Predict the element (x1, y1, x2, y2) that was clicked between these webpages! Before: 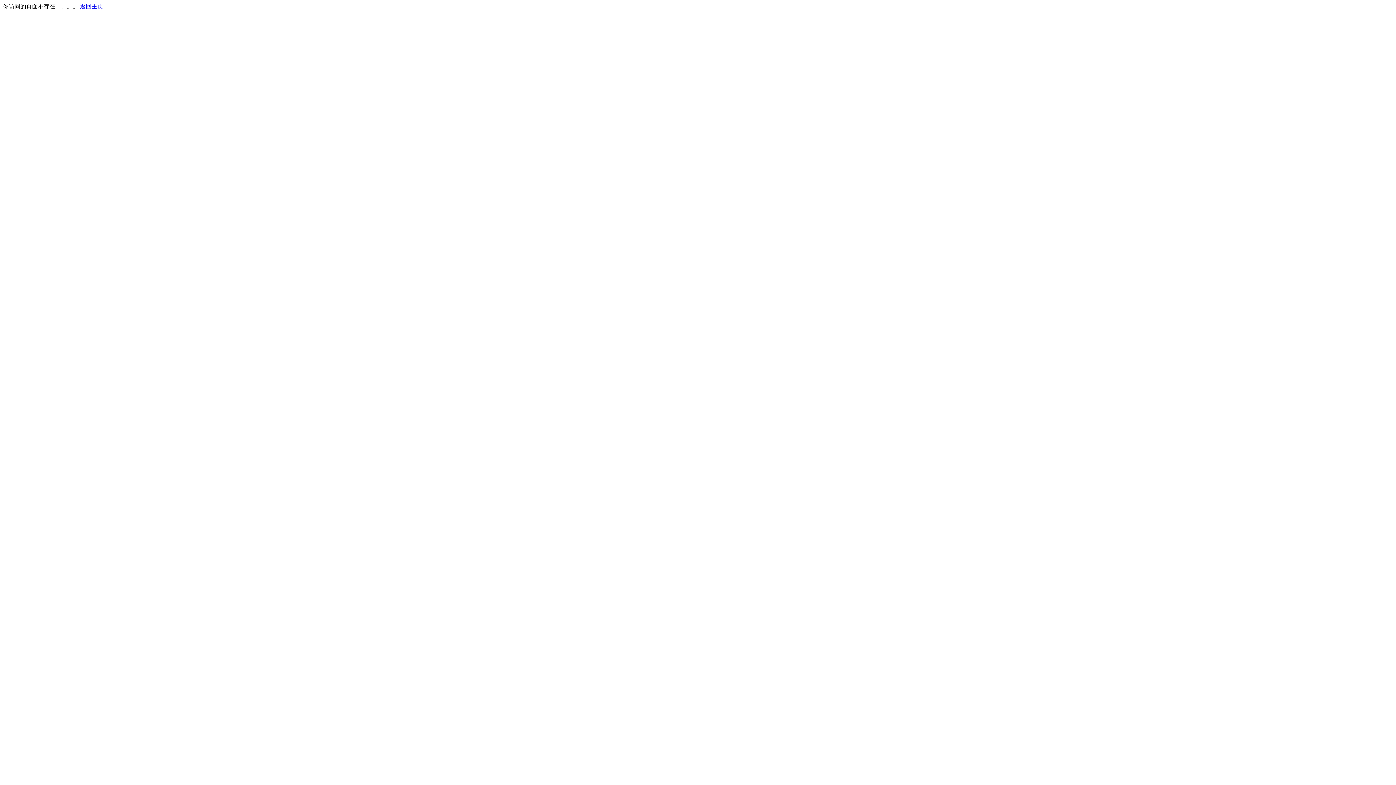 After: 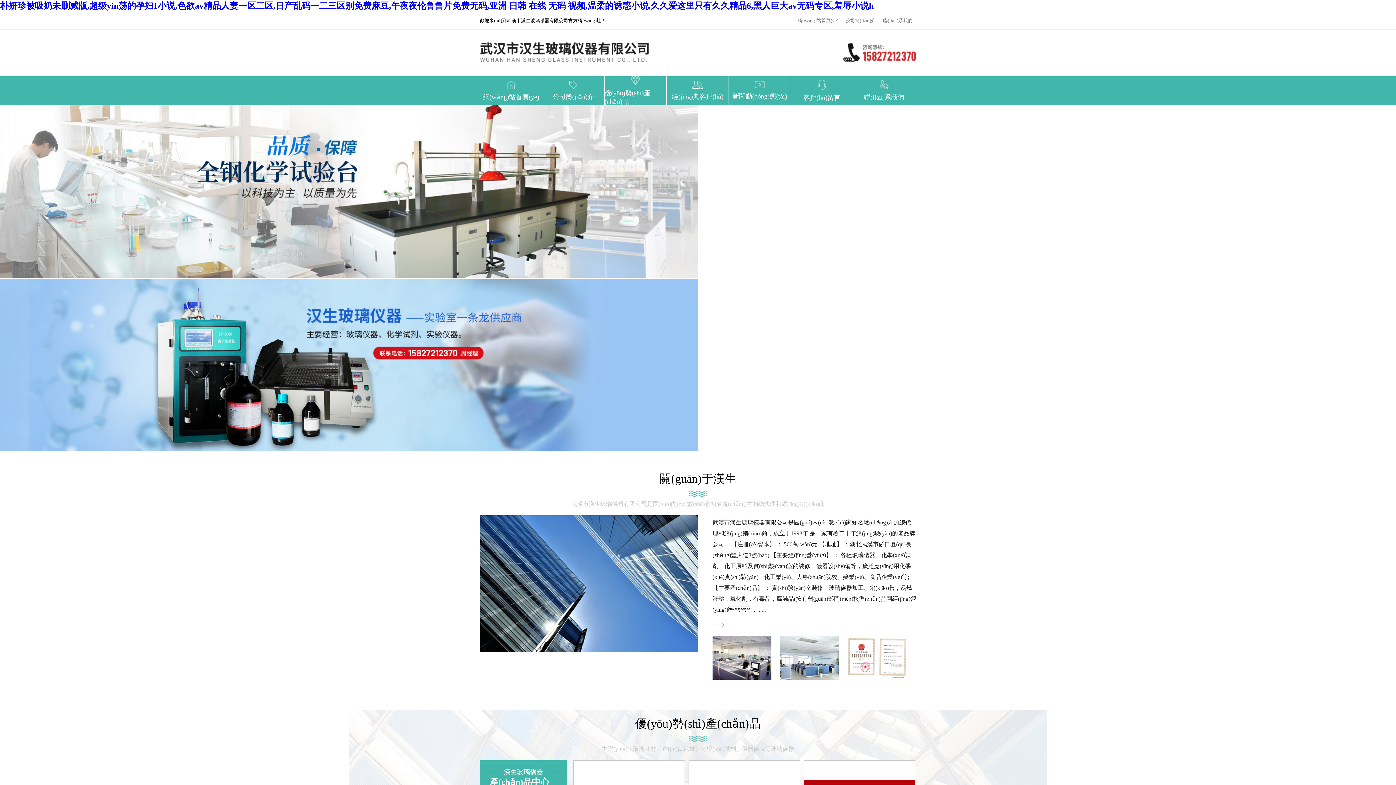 Action: label: 返回主页 bbox: (80, 3, 103, 9)